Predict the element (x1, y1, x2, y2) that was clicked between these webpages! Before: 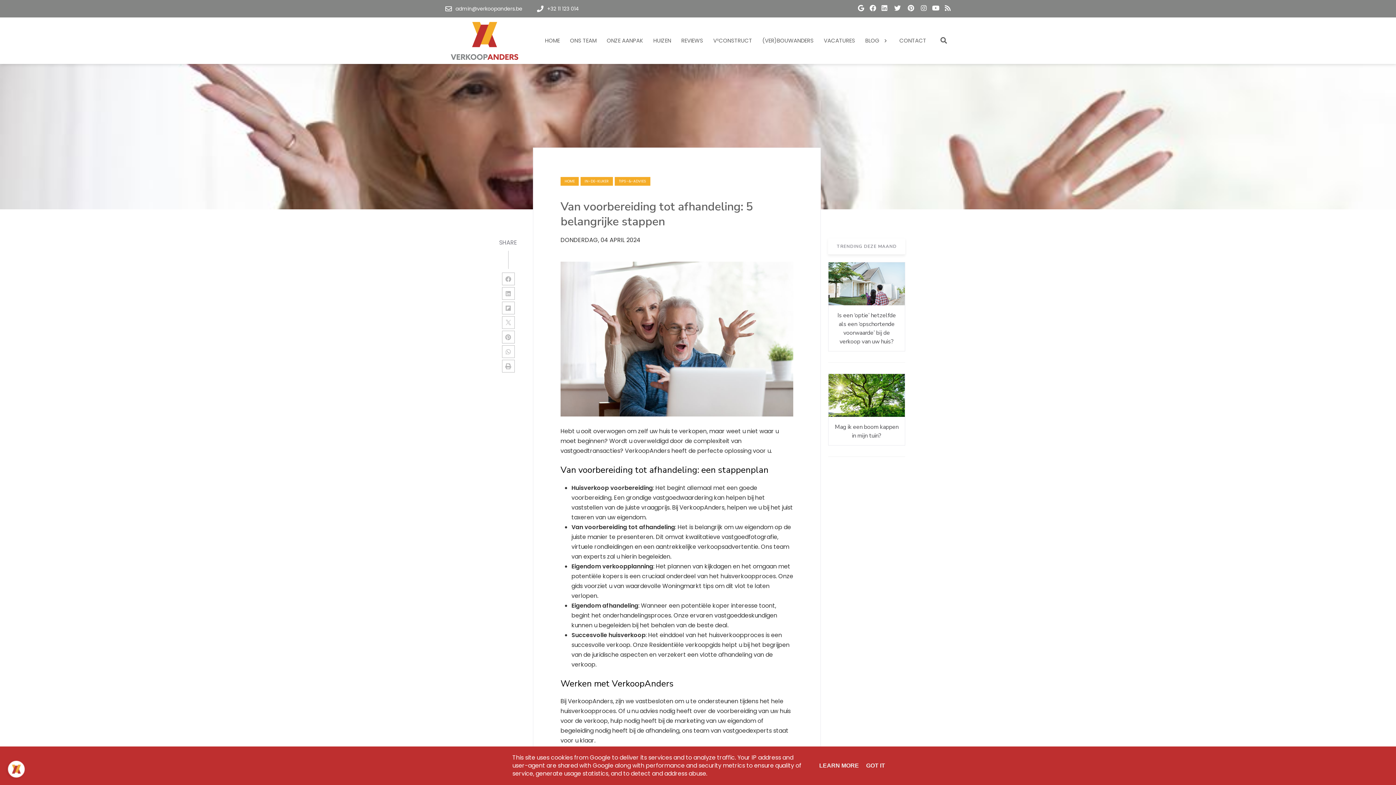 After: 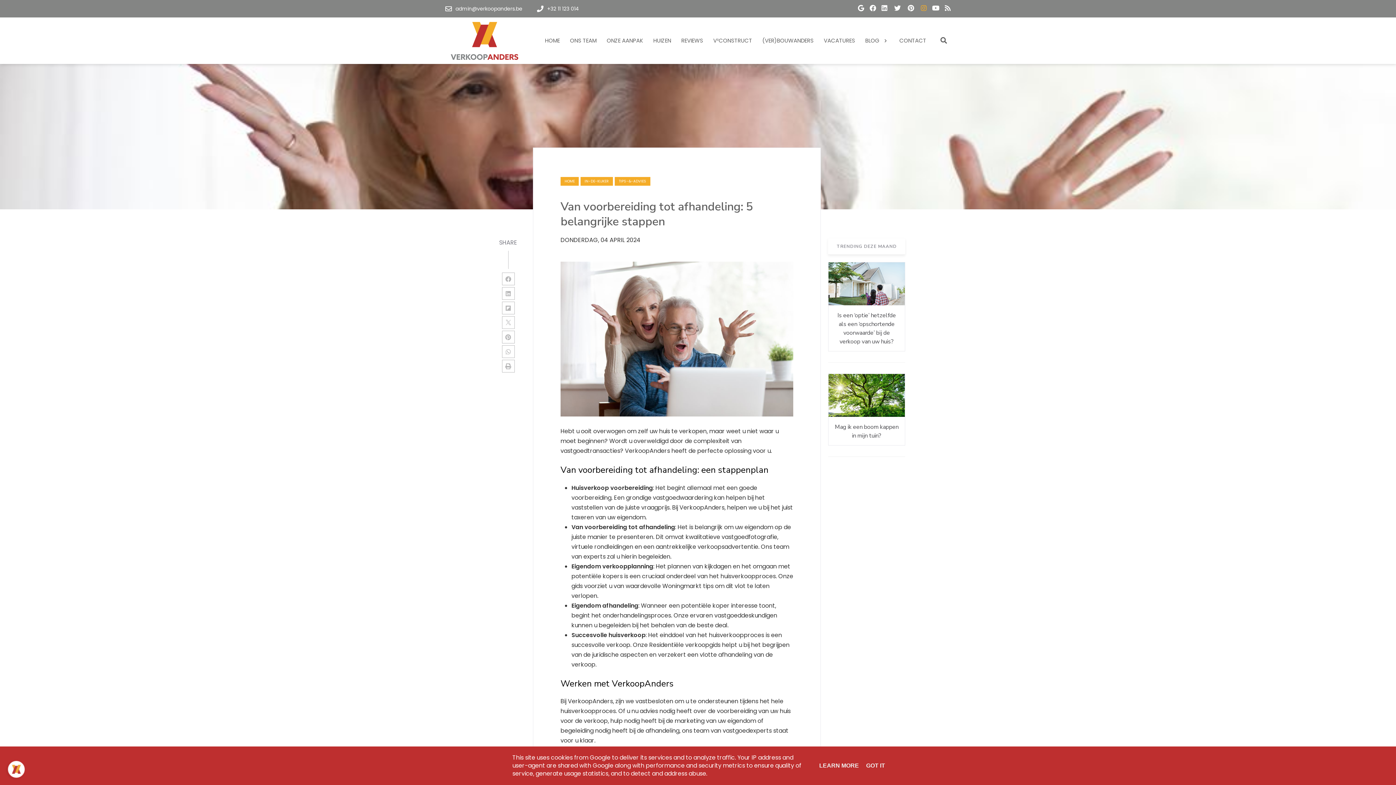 Action: bbox: (921, 4, 926, 12)